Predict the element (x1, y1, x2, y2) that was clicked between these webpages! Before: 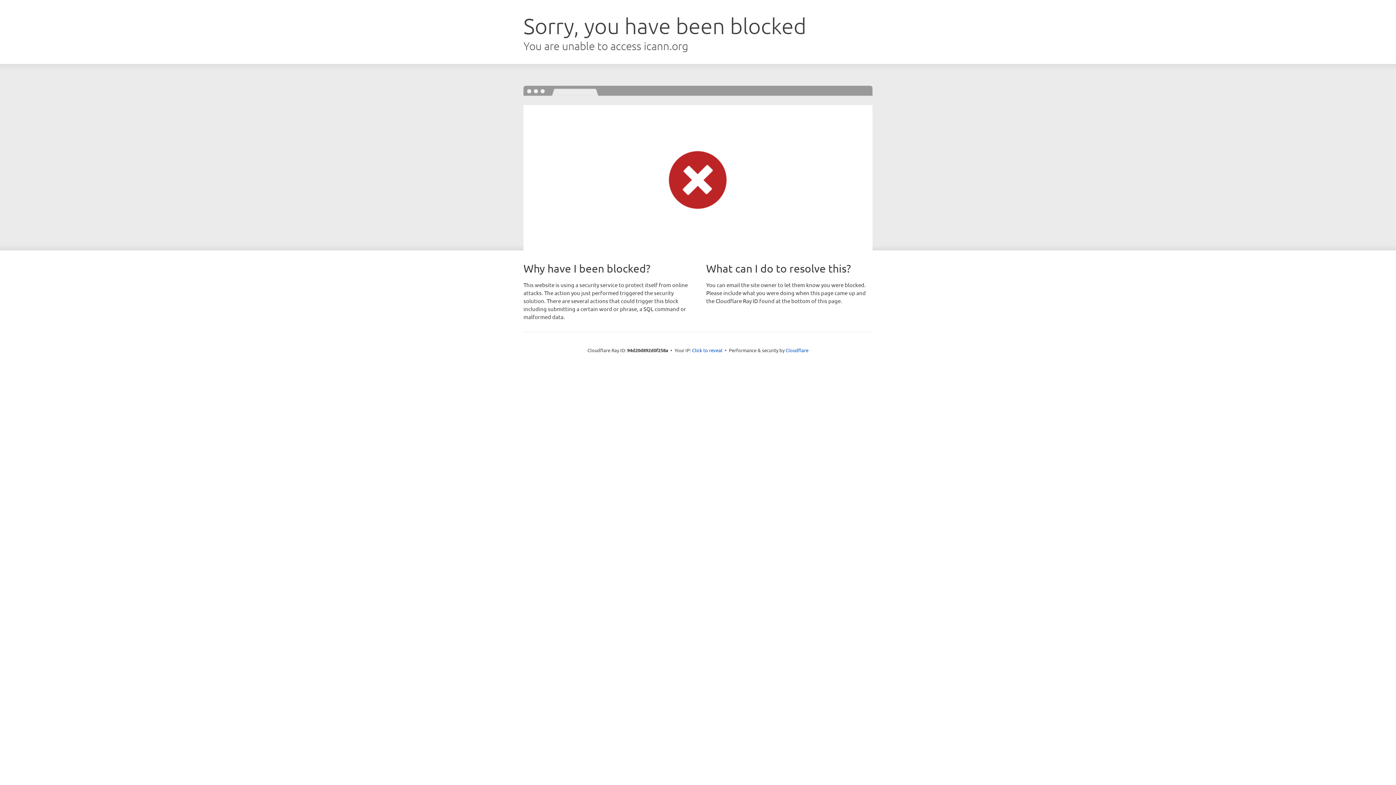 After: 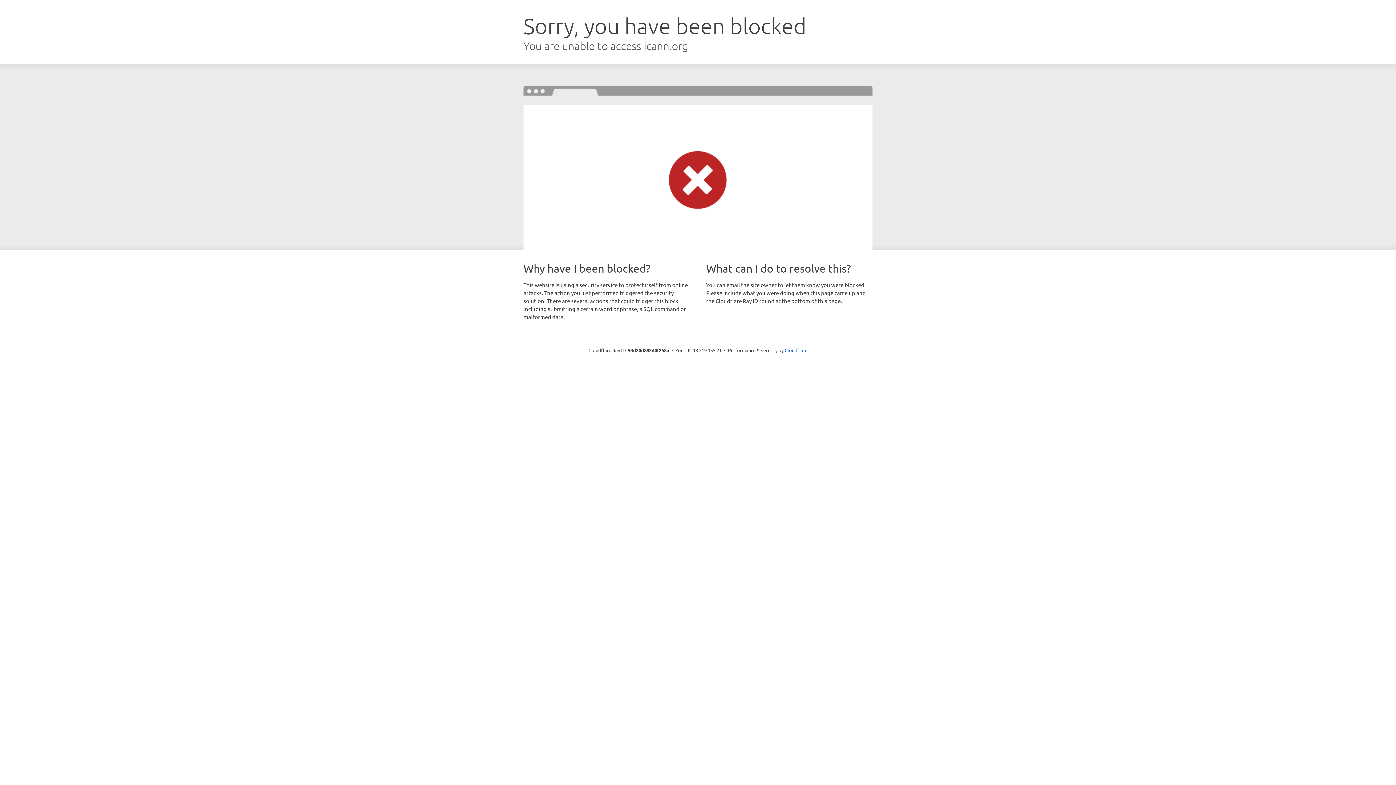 Action: bbox: (692, 346, 722, 353) label: Click to reveal